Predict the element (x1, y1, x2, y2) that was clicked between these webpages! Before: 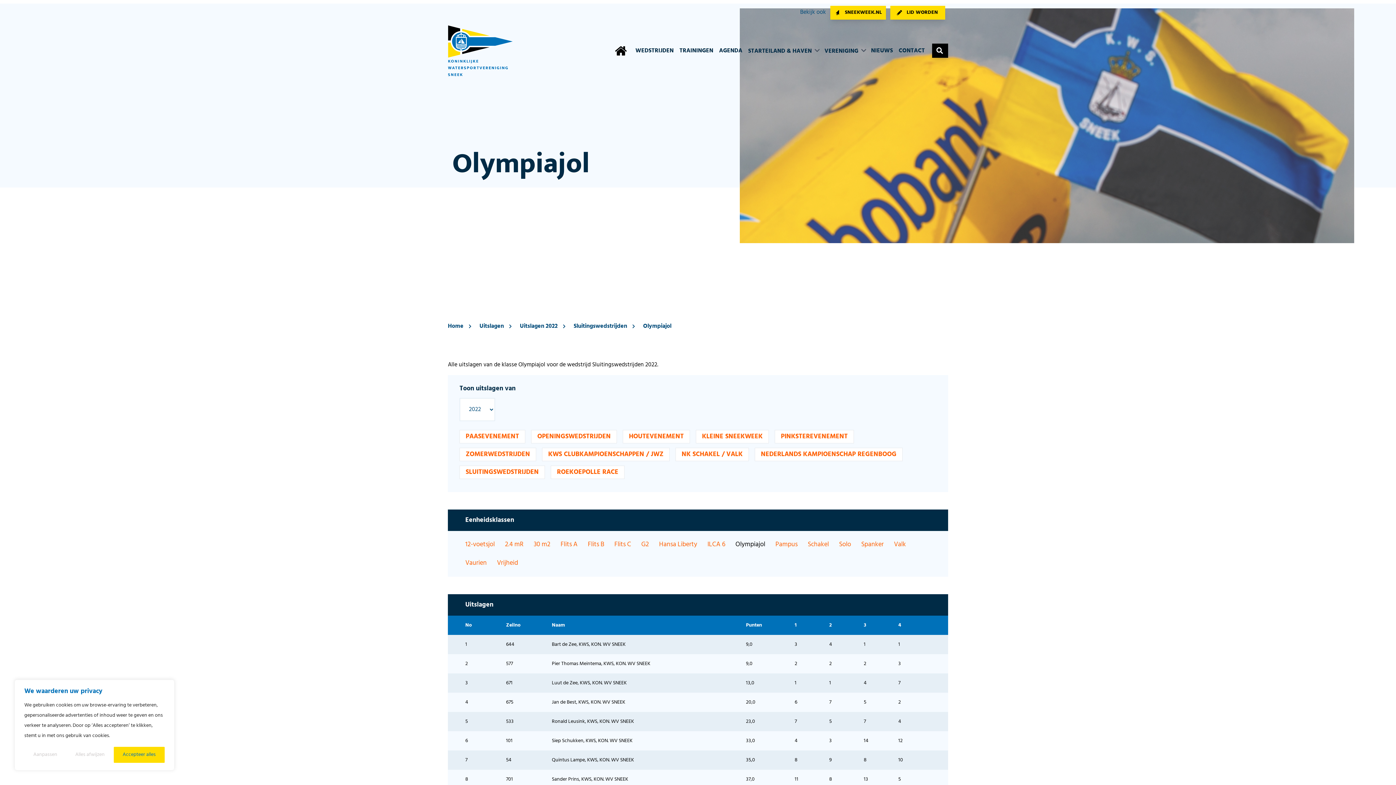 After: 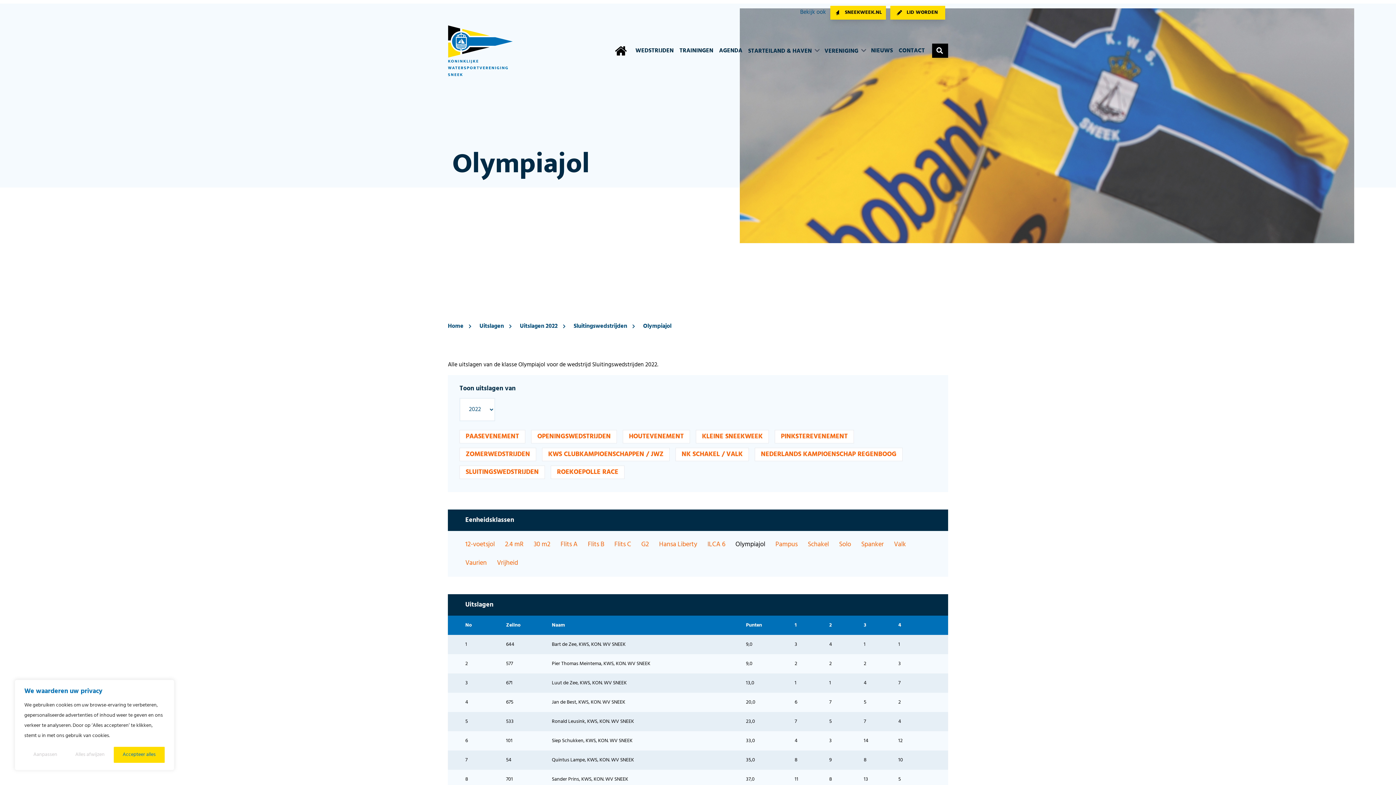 Action: label: Olympiajol bbox: (643, 324, 671, 328)